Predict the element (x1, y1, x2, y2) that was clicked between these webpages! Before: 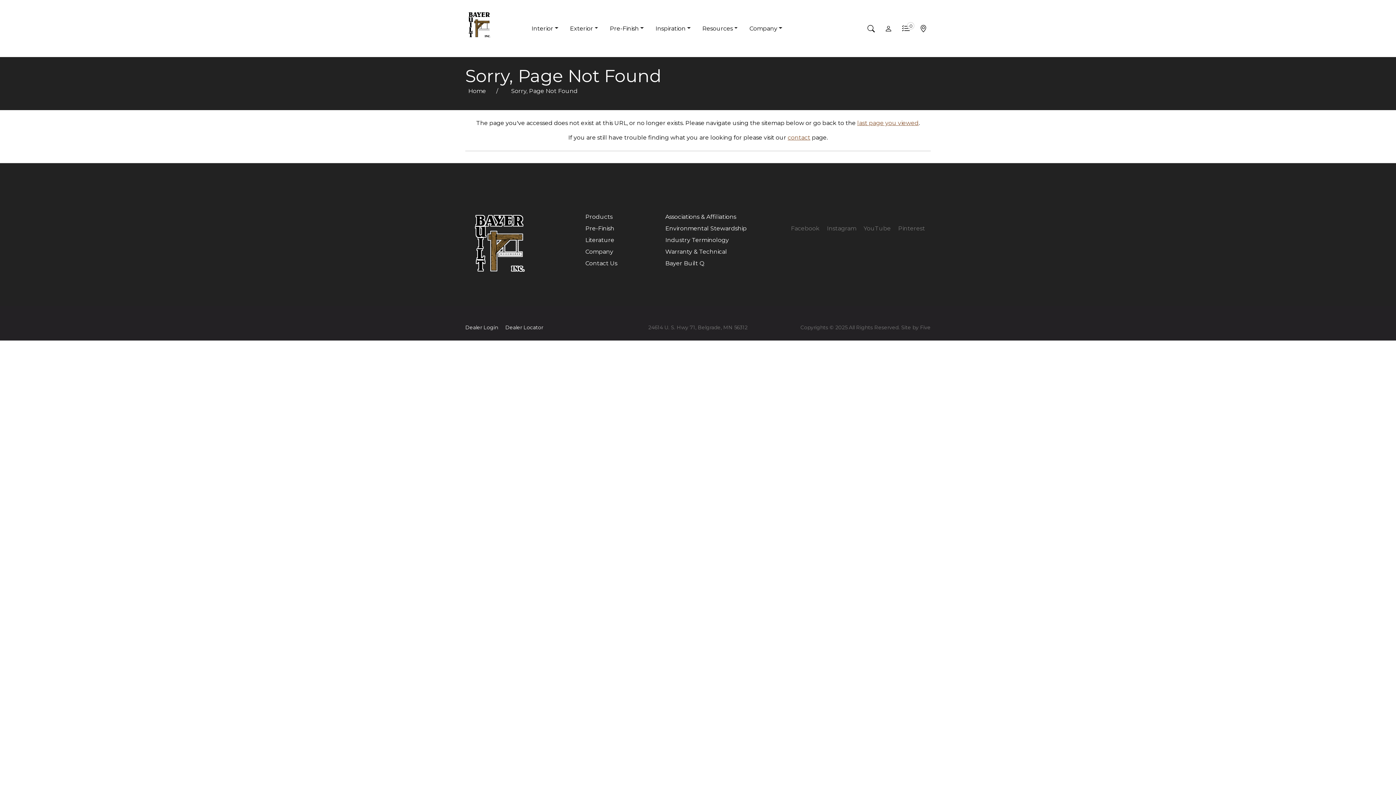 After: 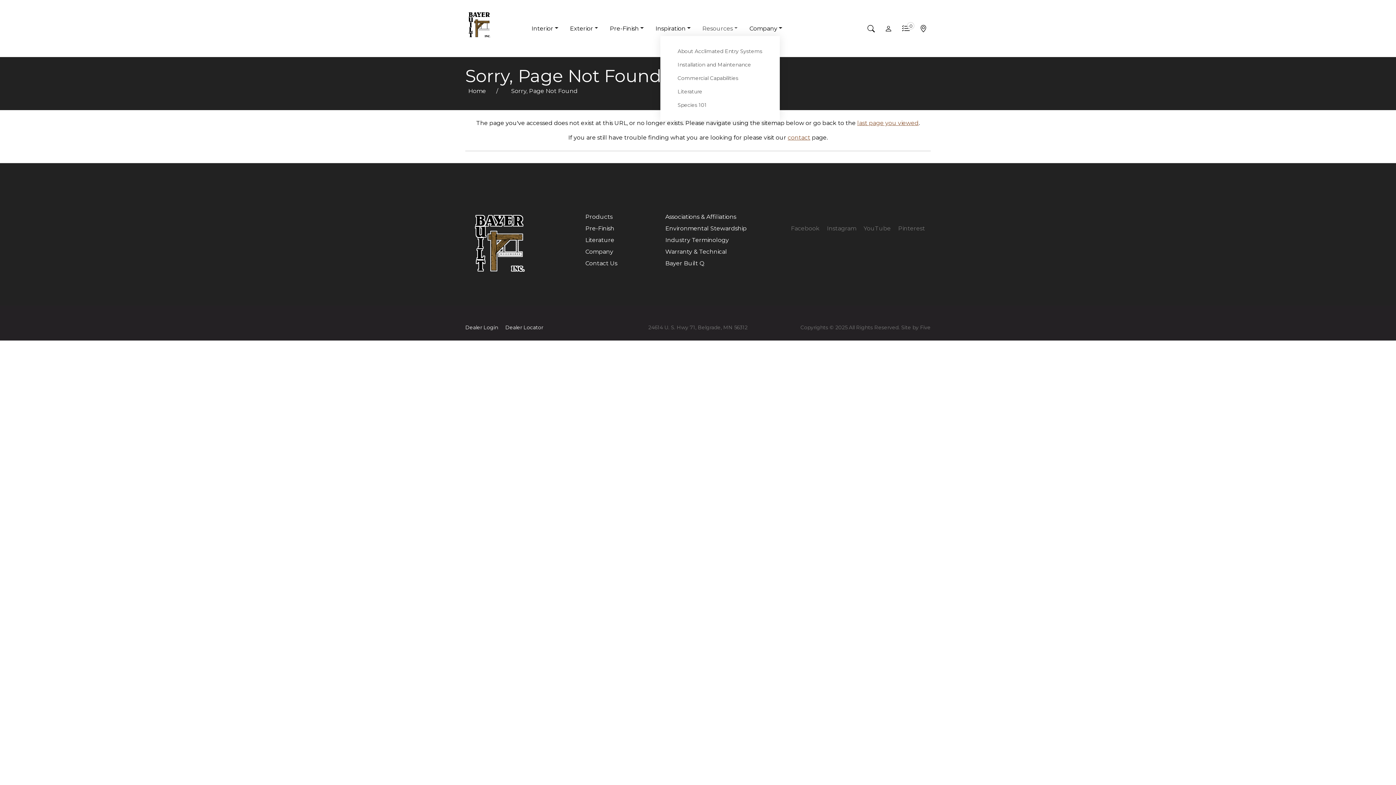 Action: label: Resources bbox: (696, 21, 743, 35)